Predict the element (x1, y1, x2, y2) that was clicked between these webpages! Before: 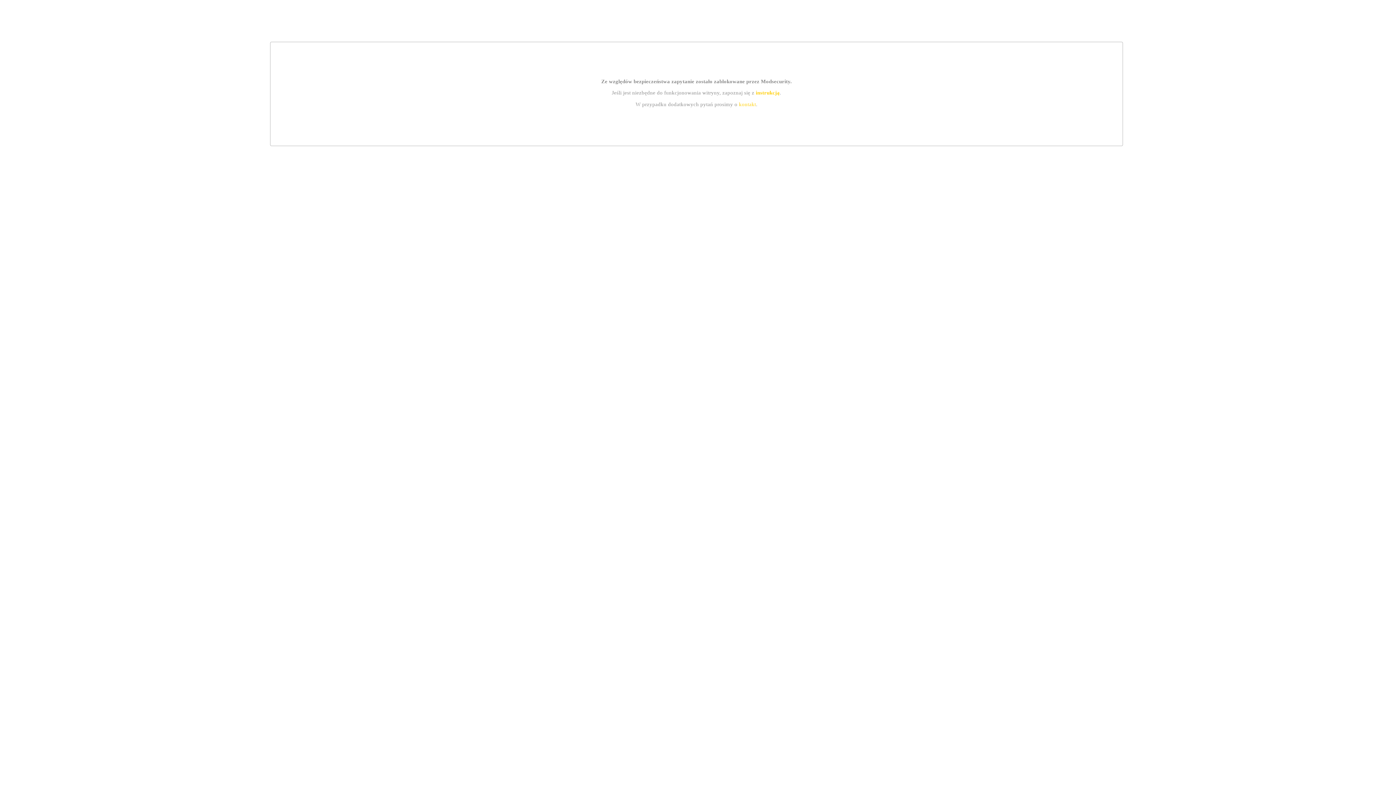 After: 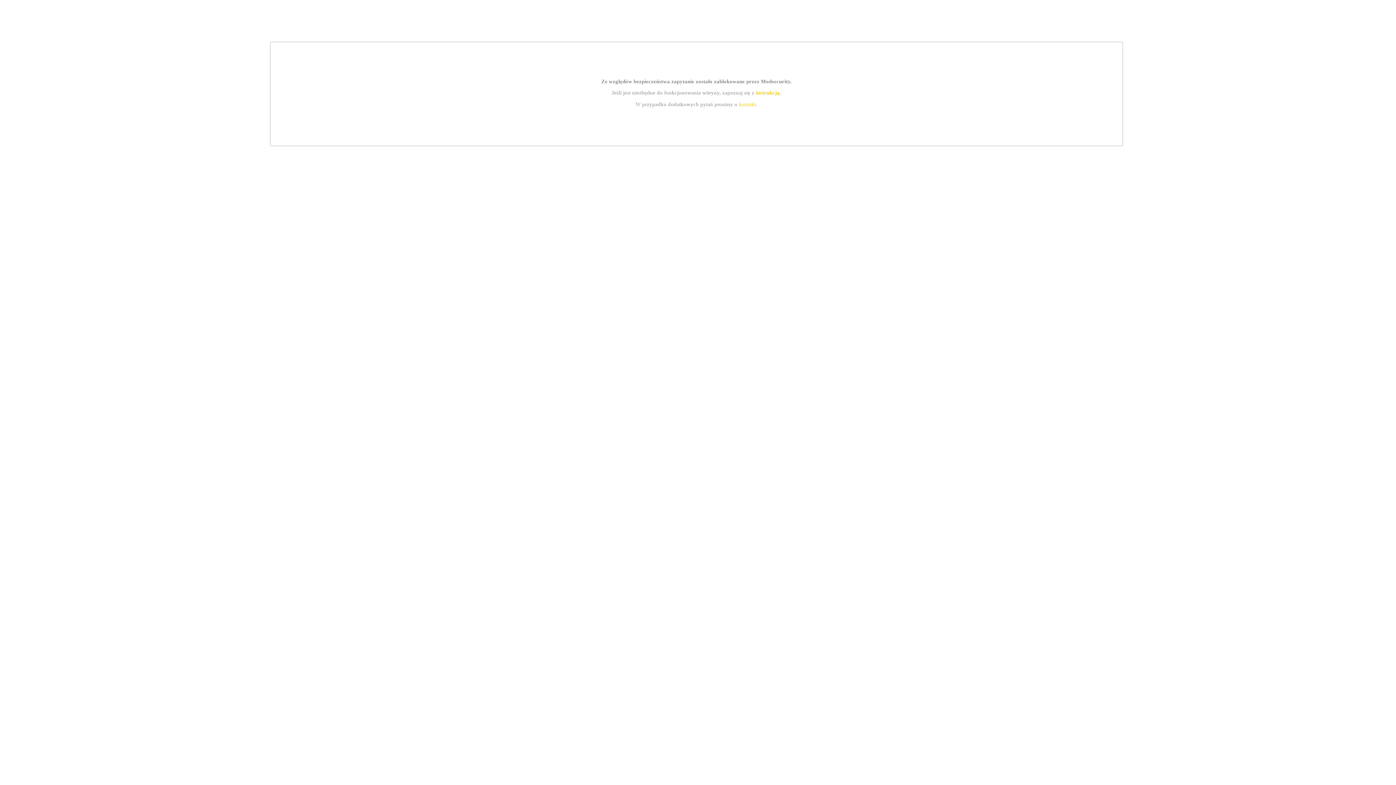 Action: label: kontakt bbox: (739, 101, 756, 107)